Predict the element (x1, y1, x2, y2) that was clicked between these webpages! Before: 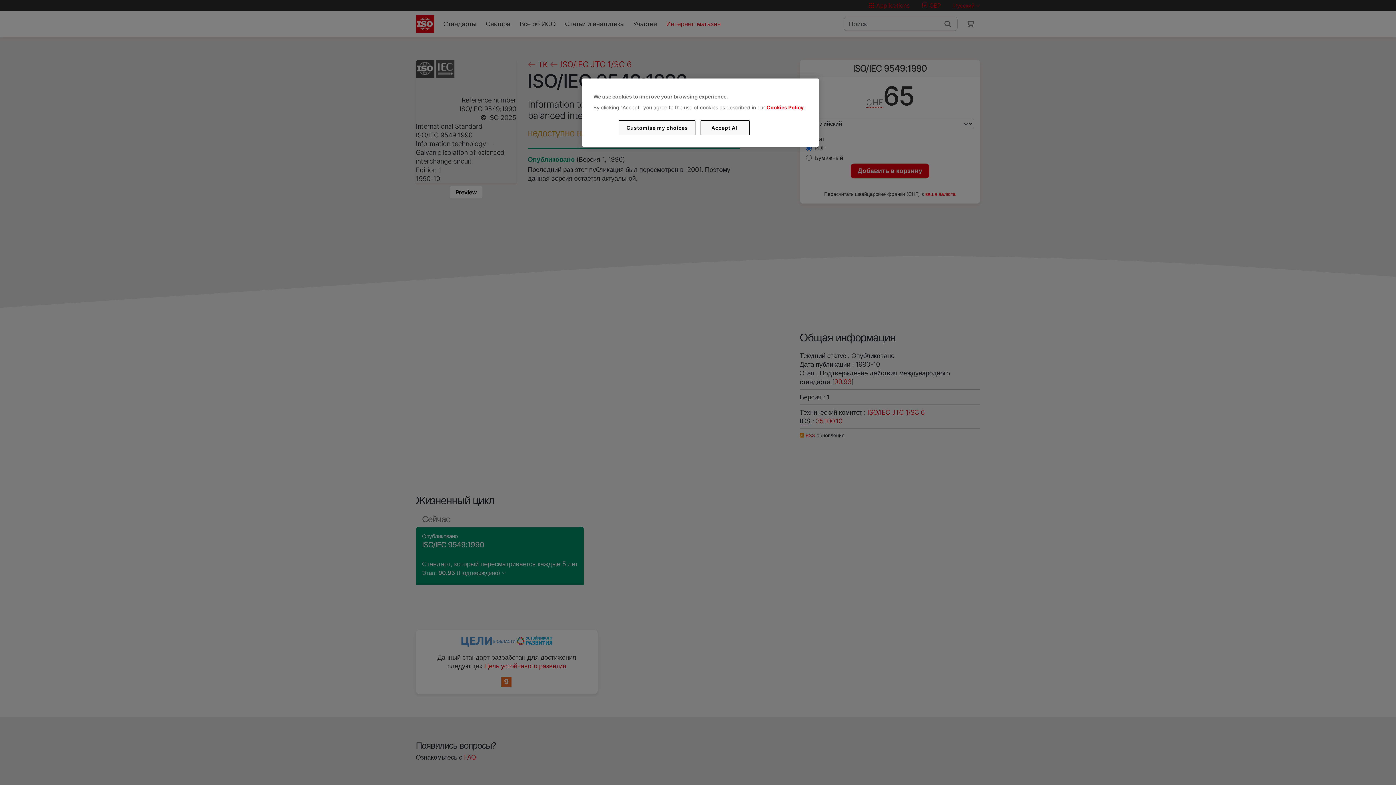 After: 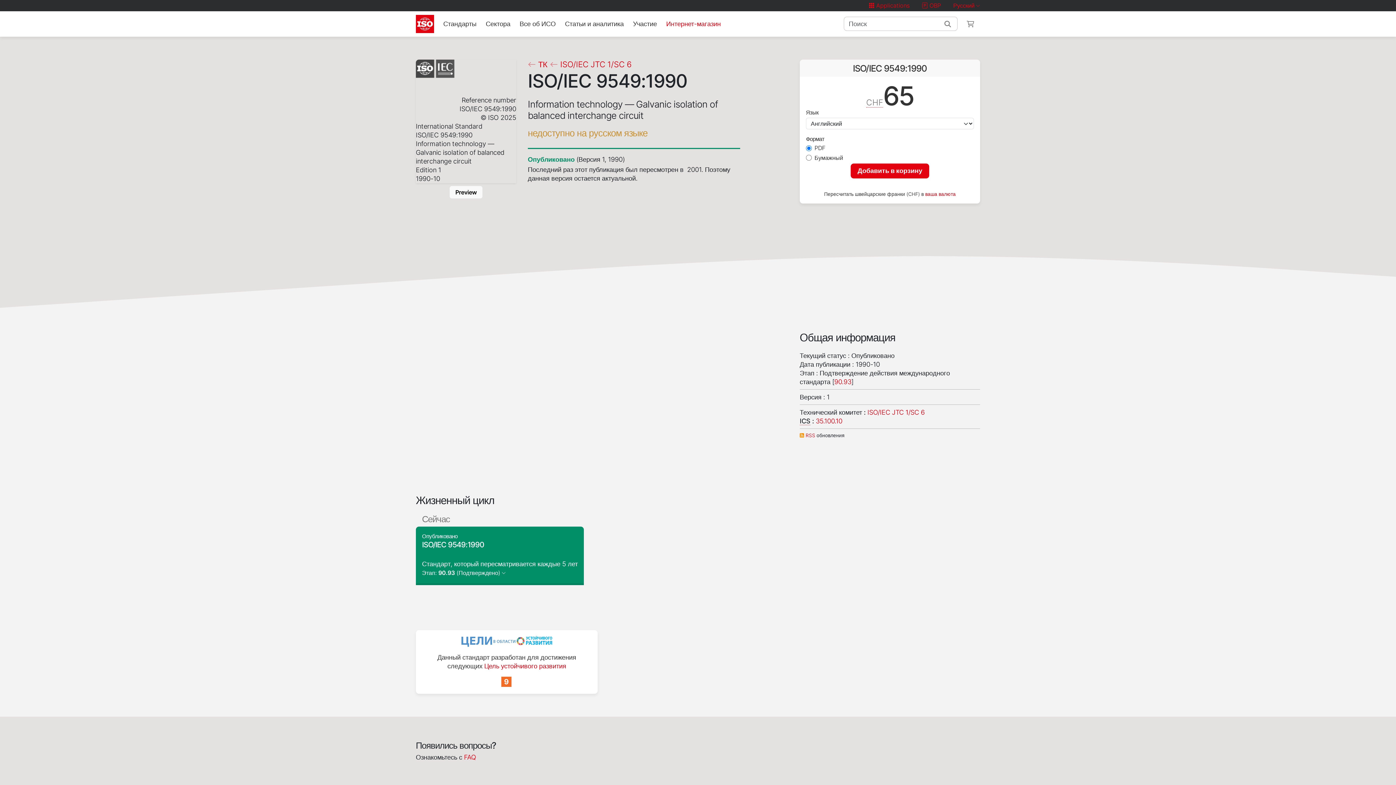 Action: label: Accept All bbox: (700, 120, 749, 135)